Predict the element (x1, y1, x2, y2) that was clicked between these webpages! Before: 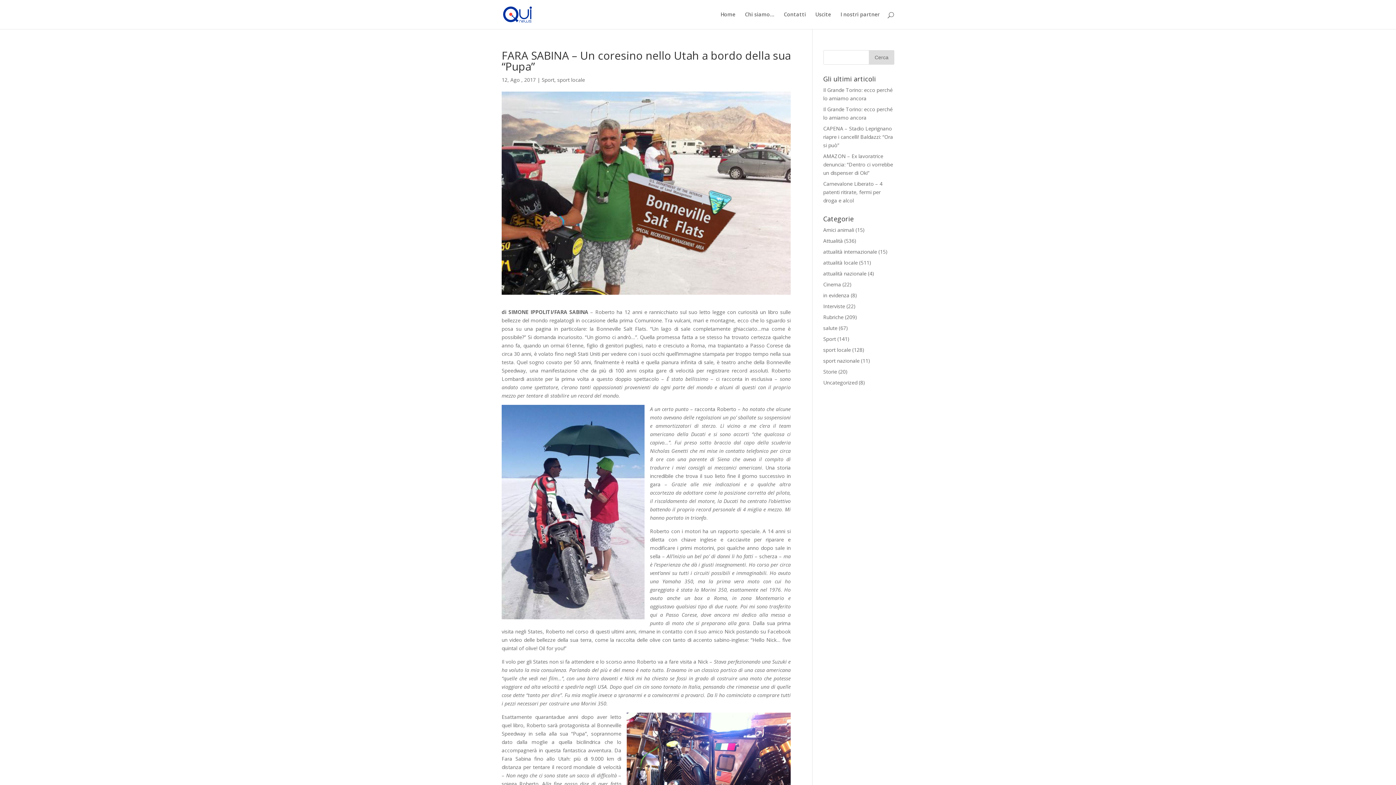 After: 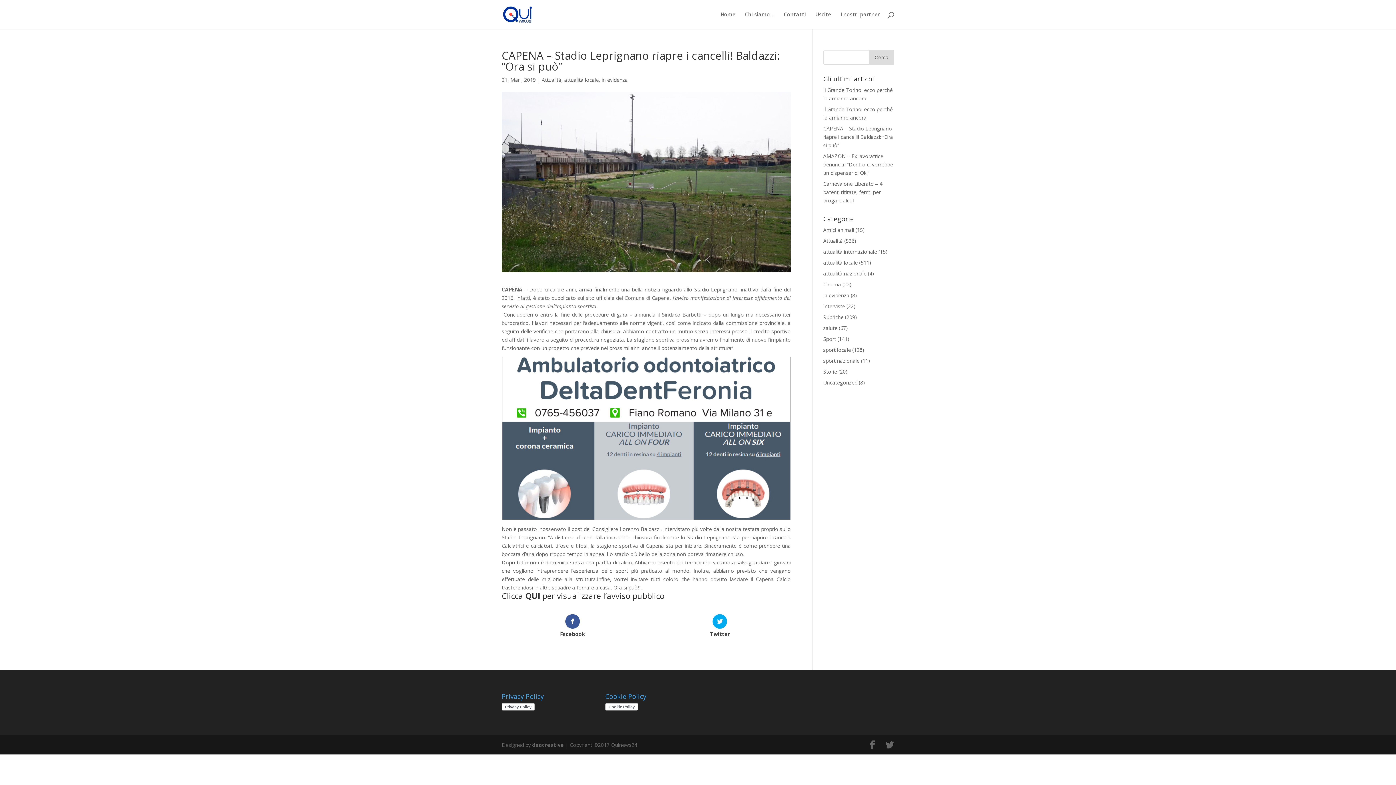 Action: bbox: (823, 125, 893, 148) label: CAPENA – Stadio Leprignano riapre i cancelli! Baldazzi: “Ora si può”